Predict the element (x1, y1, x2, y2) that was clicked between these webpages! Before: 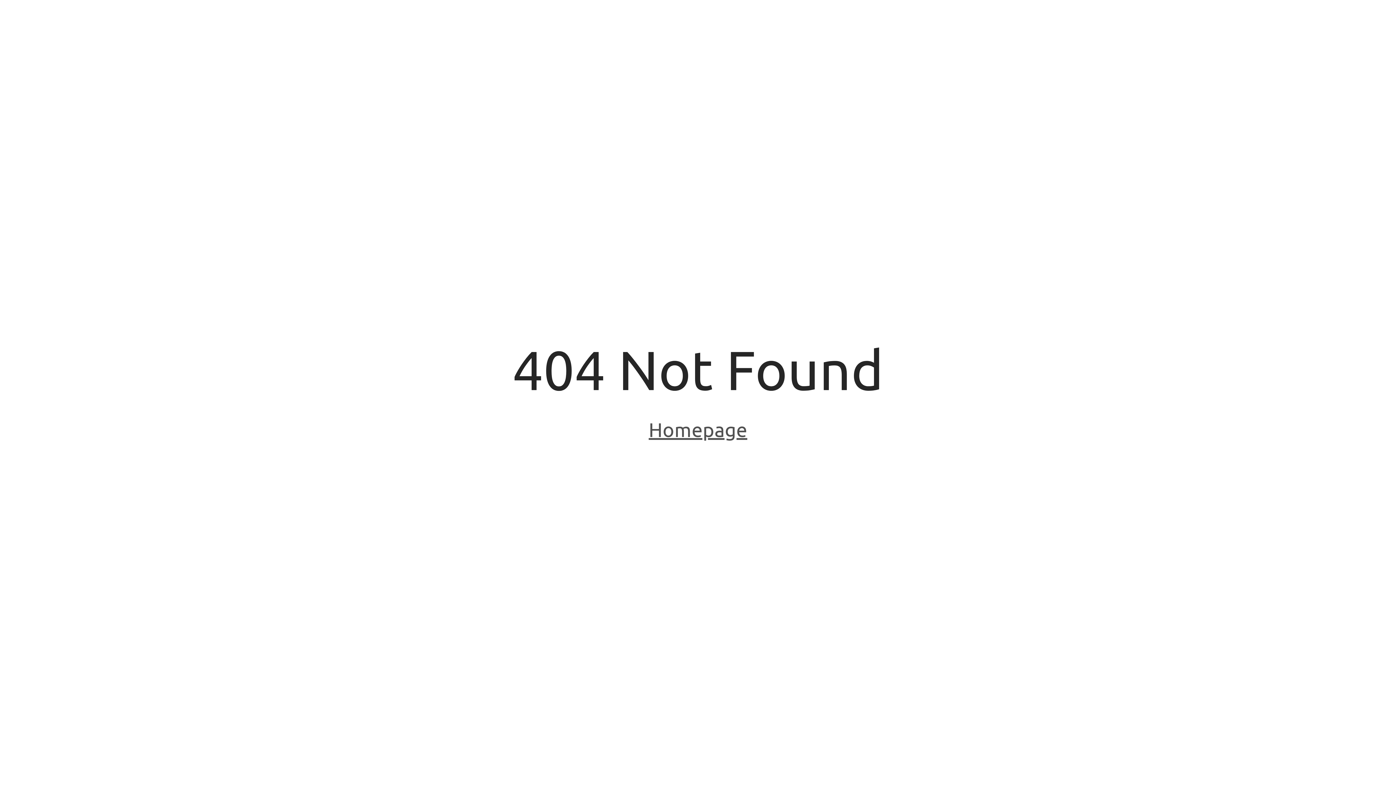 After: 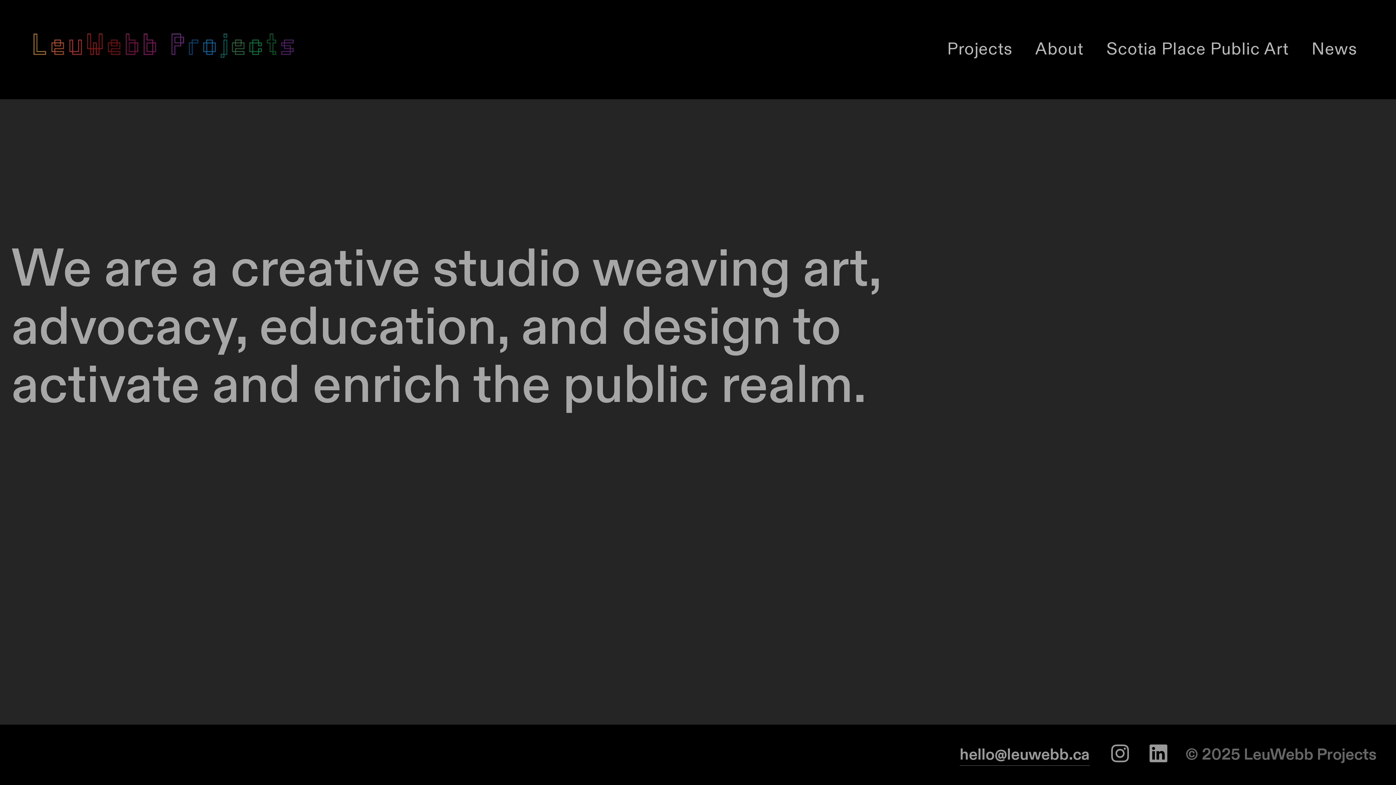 Action: bbox: (648, 418, 747, 443) label: Homepage